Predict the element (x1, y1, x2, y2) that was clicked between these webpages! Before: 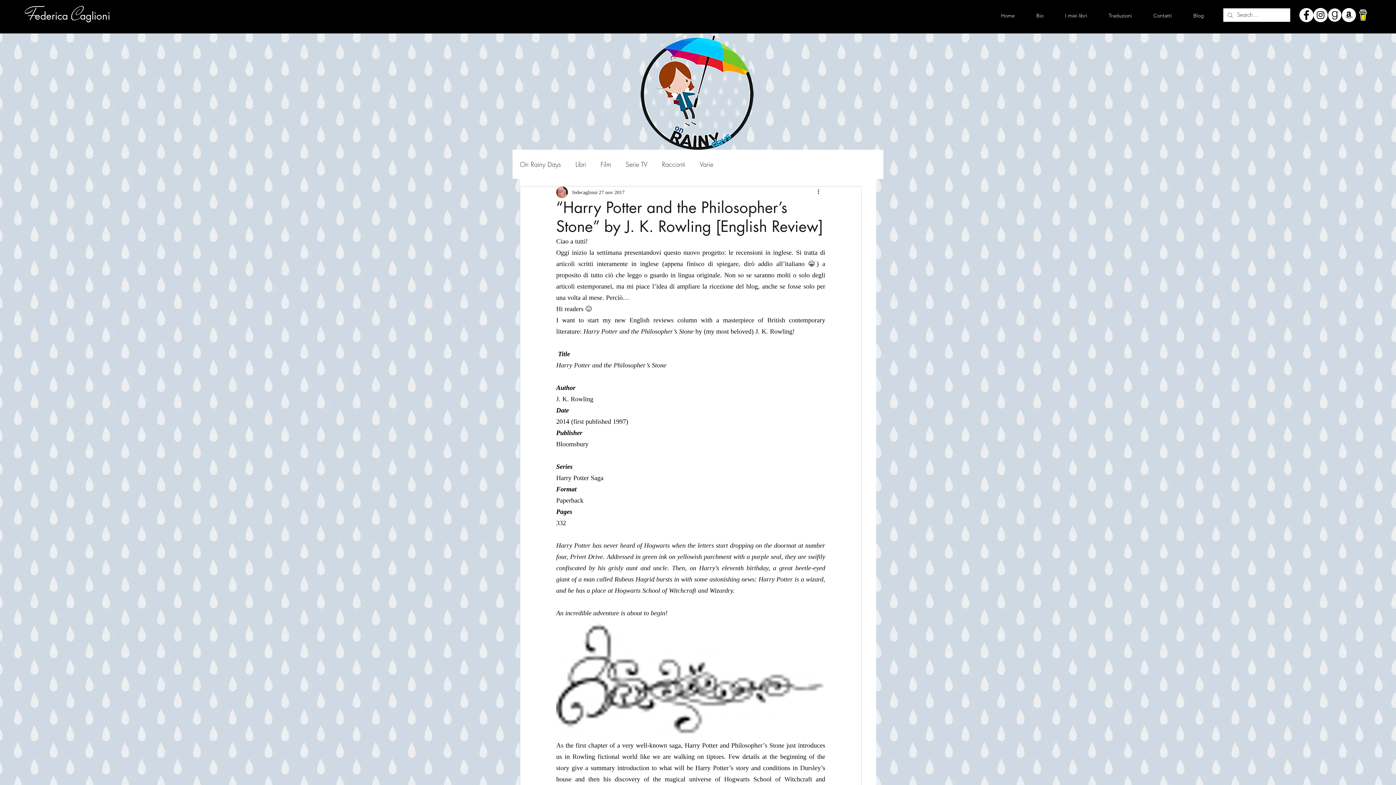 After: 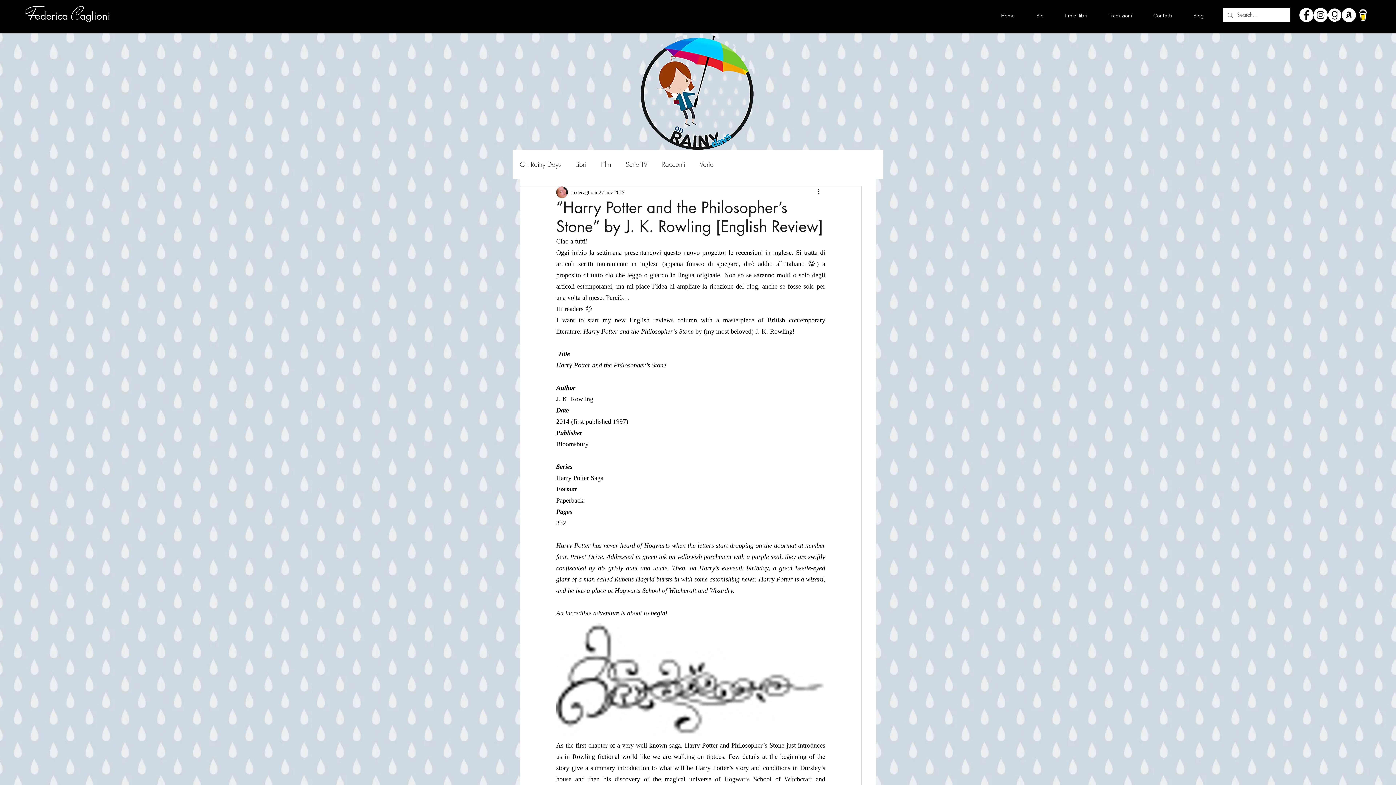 Action: label: Amazon - Bianco Circle bbox: (1342, 8, 1356, 22)